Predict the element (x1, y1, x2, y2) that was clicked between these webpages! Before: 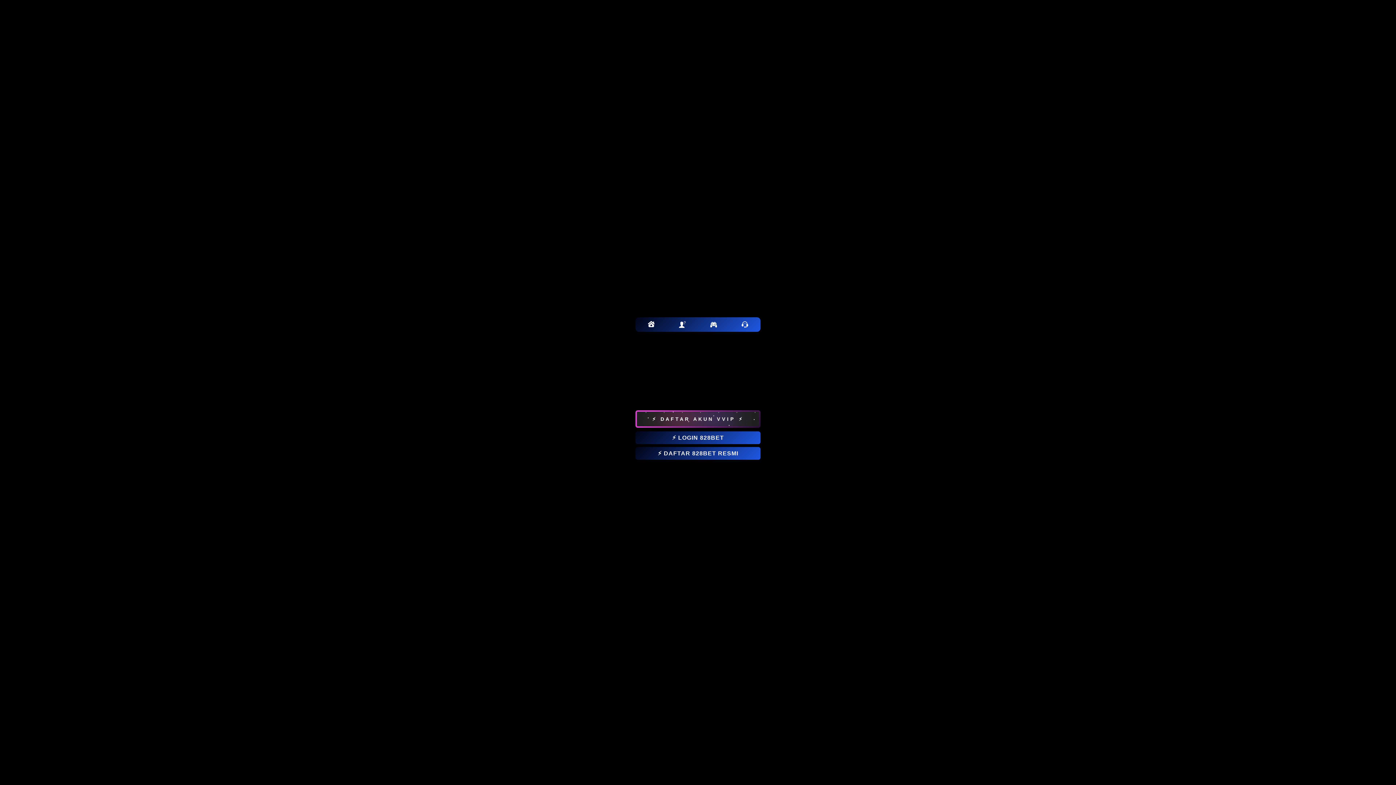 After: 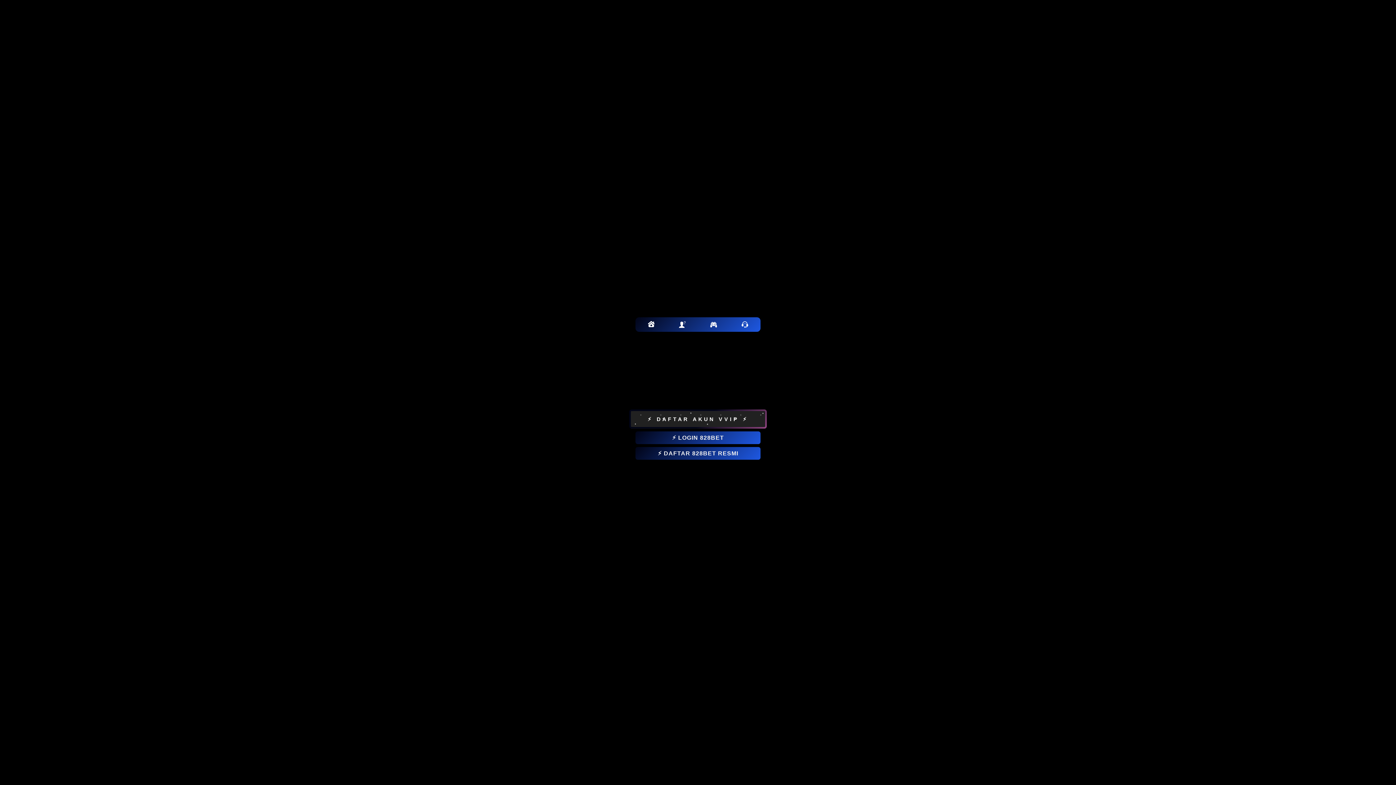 Action: label: ⚡ DAFTAR AKUN VVIP ⚡ bbox: (635, 410, 760, 428)